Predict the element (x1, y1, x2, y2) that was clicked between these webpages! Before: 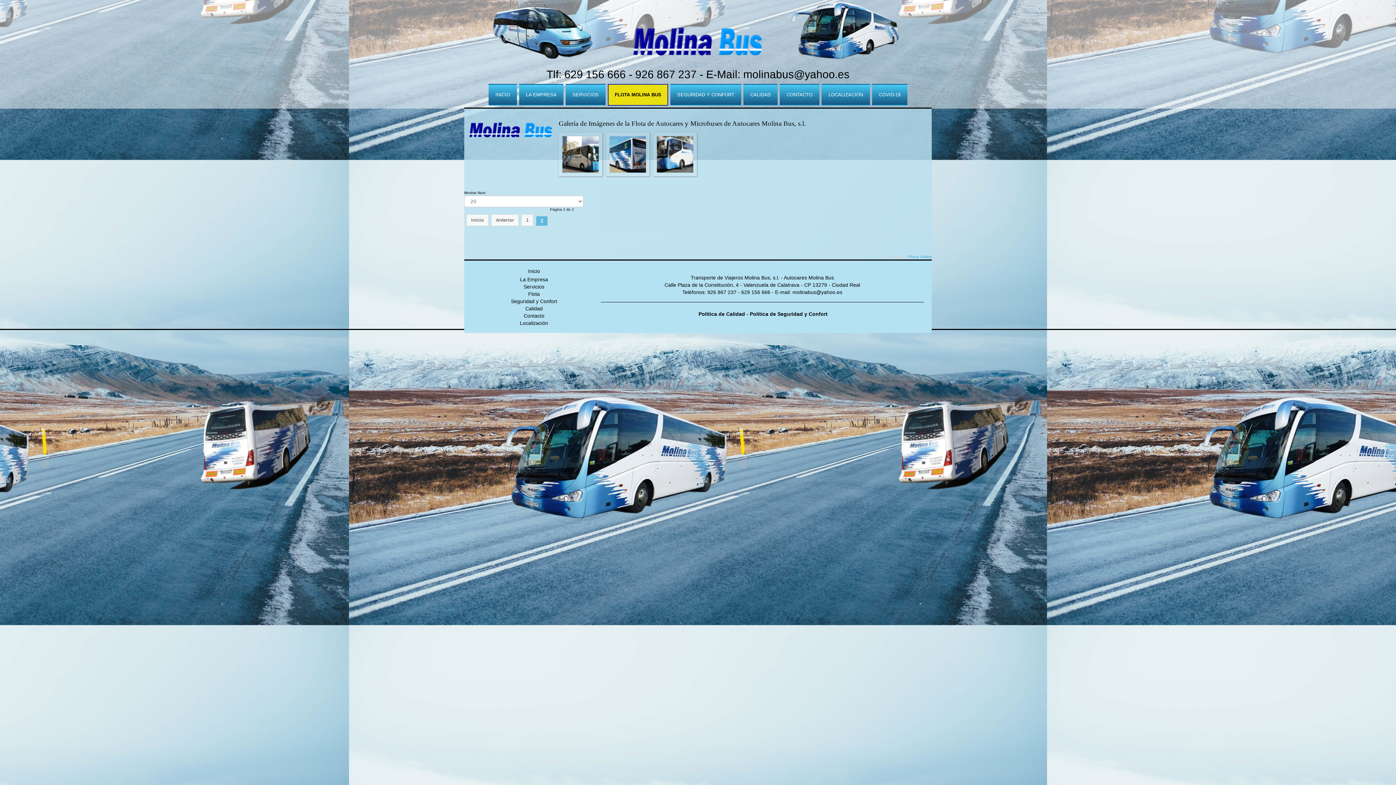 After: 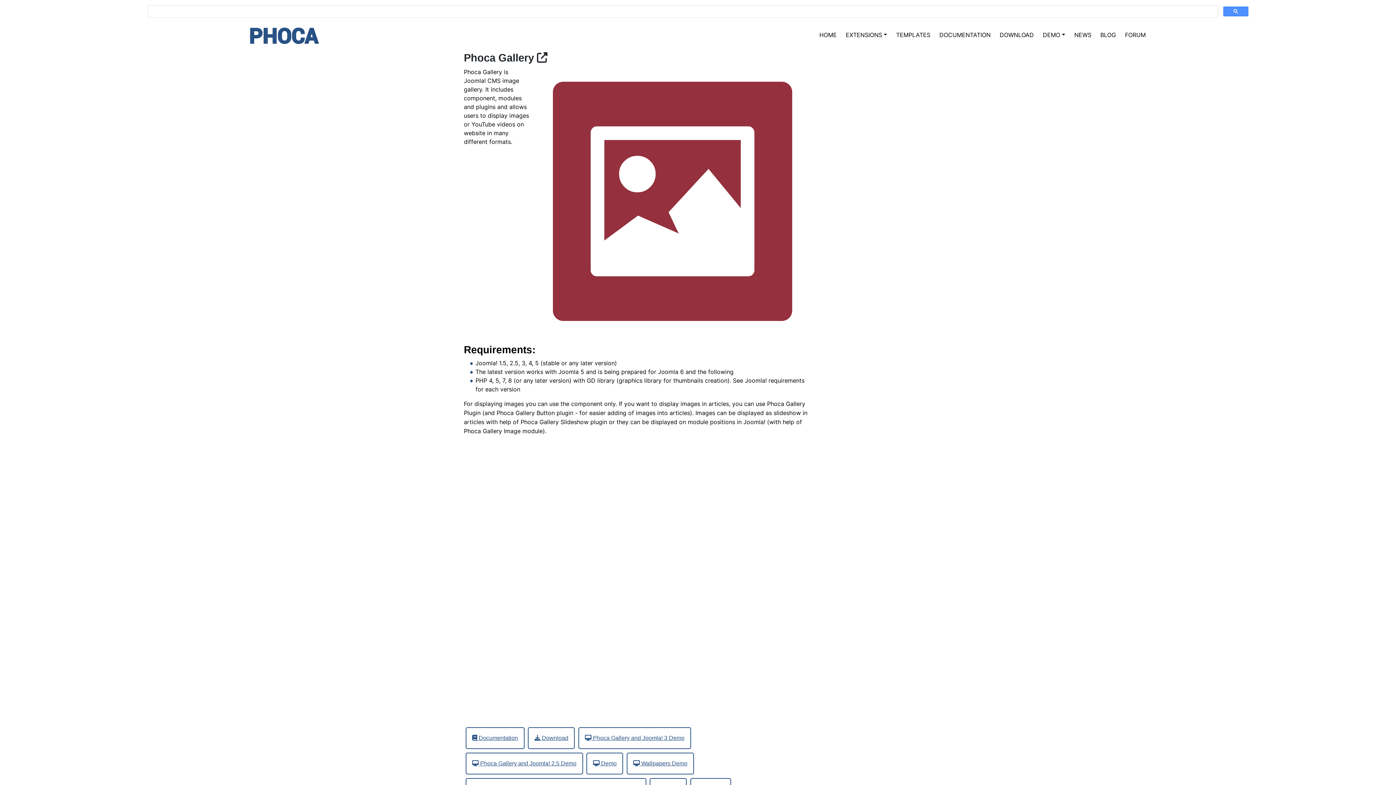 Action: label: Phoca Gallery bbox: (908, 254, 932, 258)